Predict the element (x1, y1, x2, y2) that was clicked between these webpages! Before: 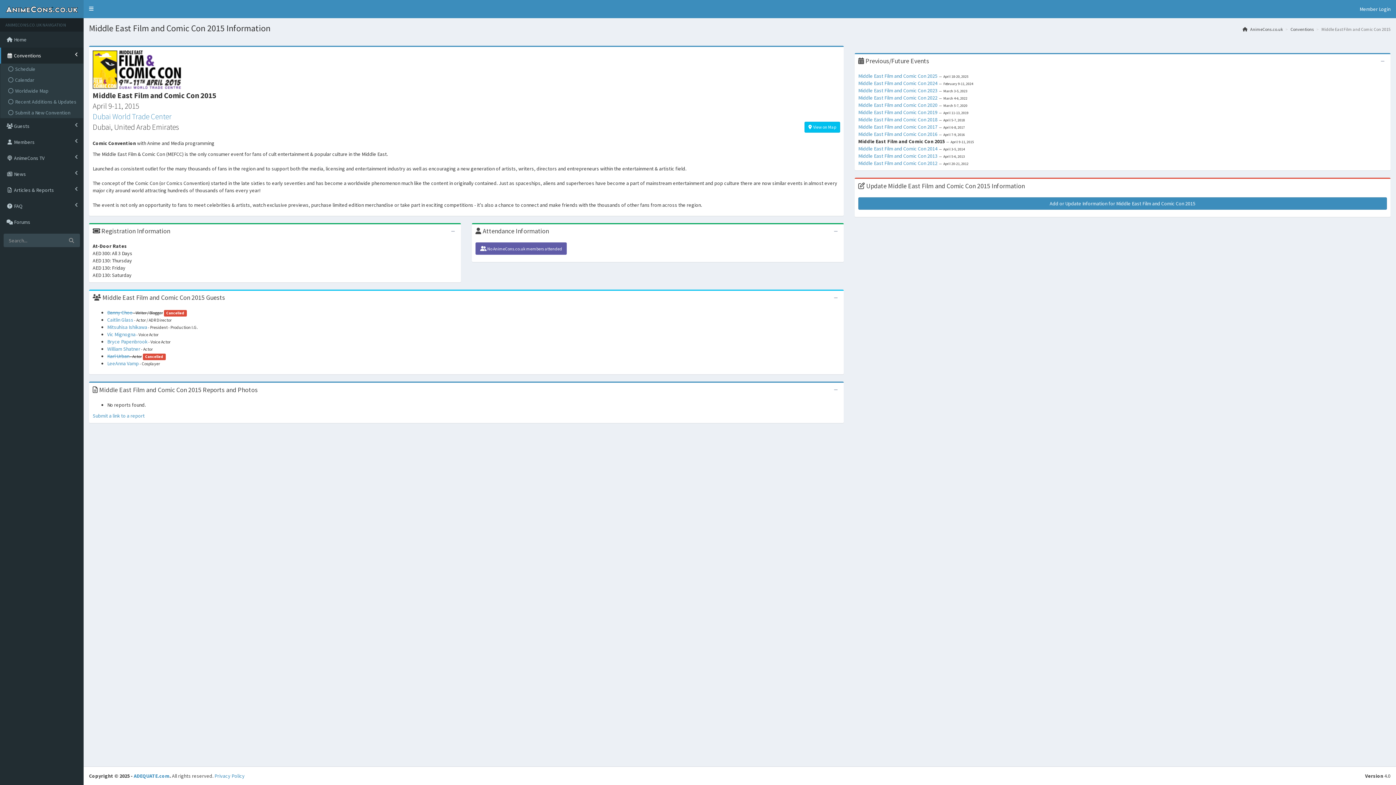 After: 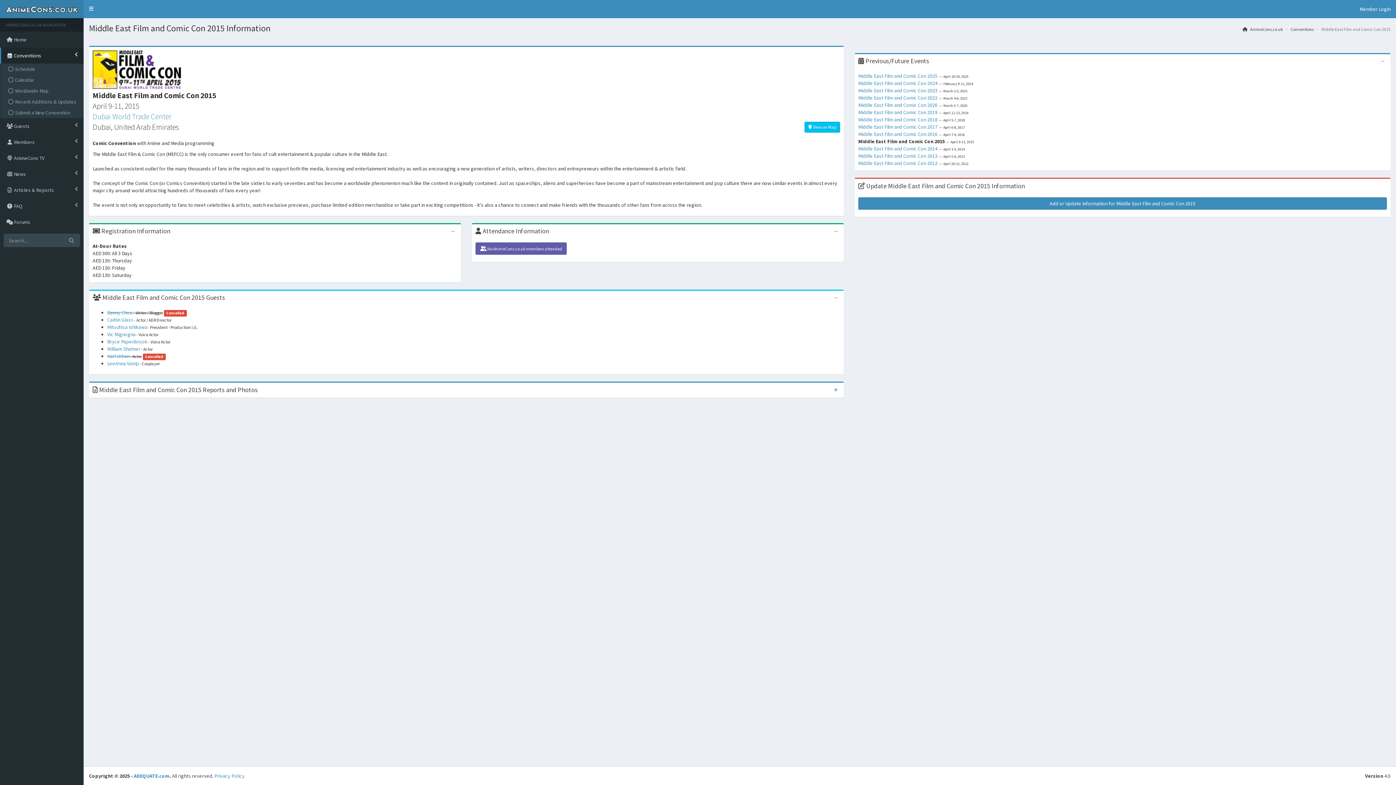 Action: bbox: (831, 384, 840, 395)